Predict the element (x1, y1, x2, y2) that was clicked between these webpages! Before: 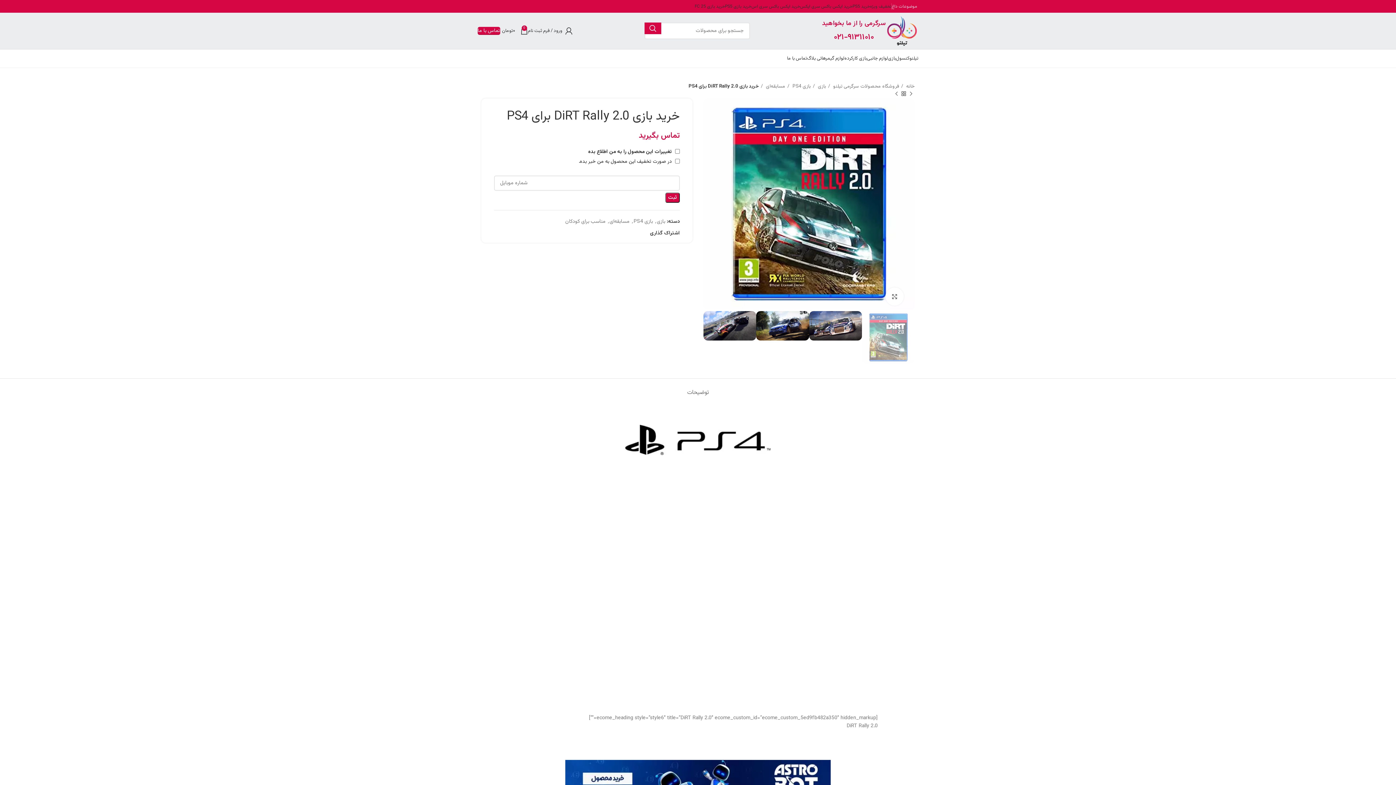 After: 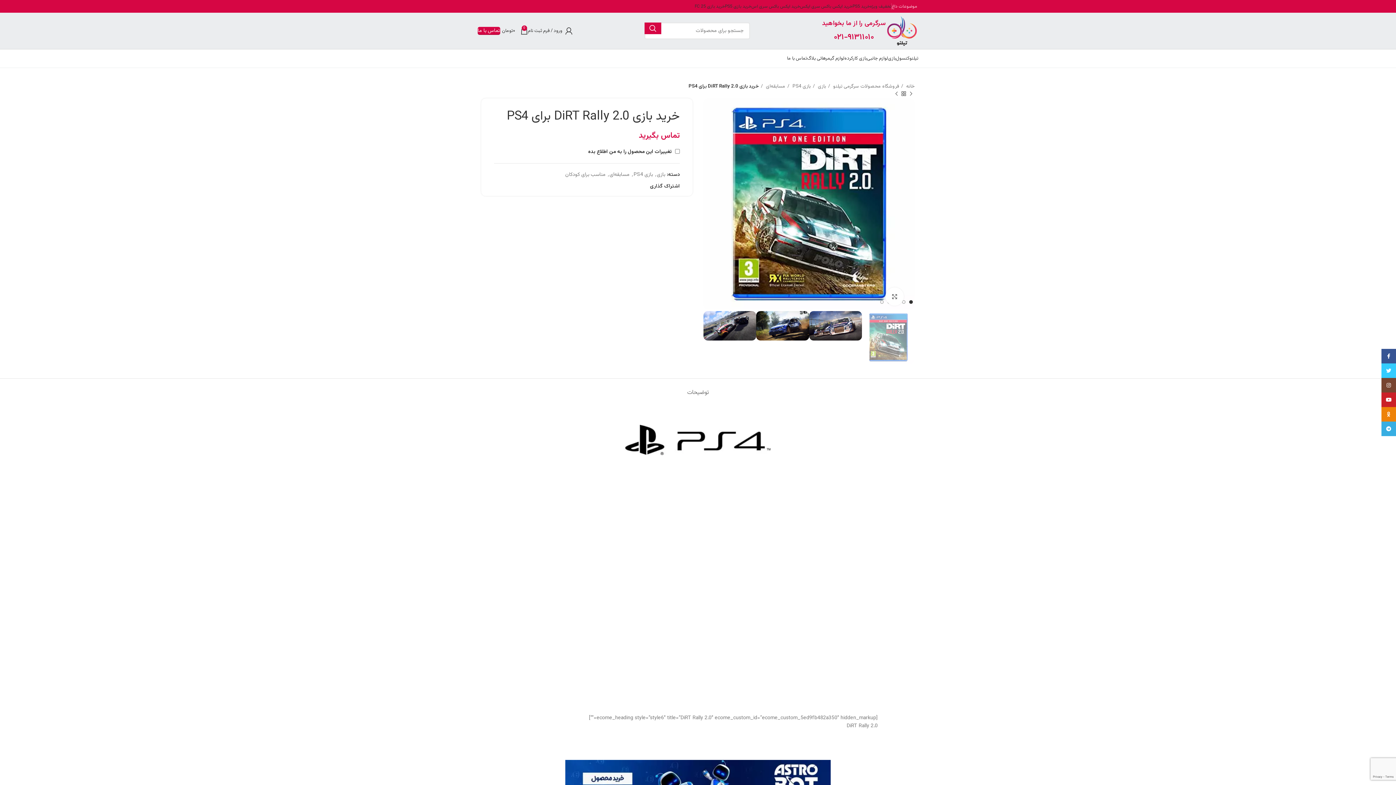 Action: bbox: (665, 192, 680, 202) label: ثبت